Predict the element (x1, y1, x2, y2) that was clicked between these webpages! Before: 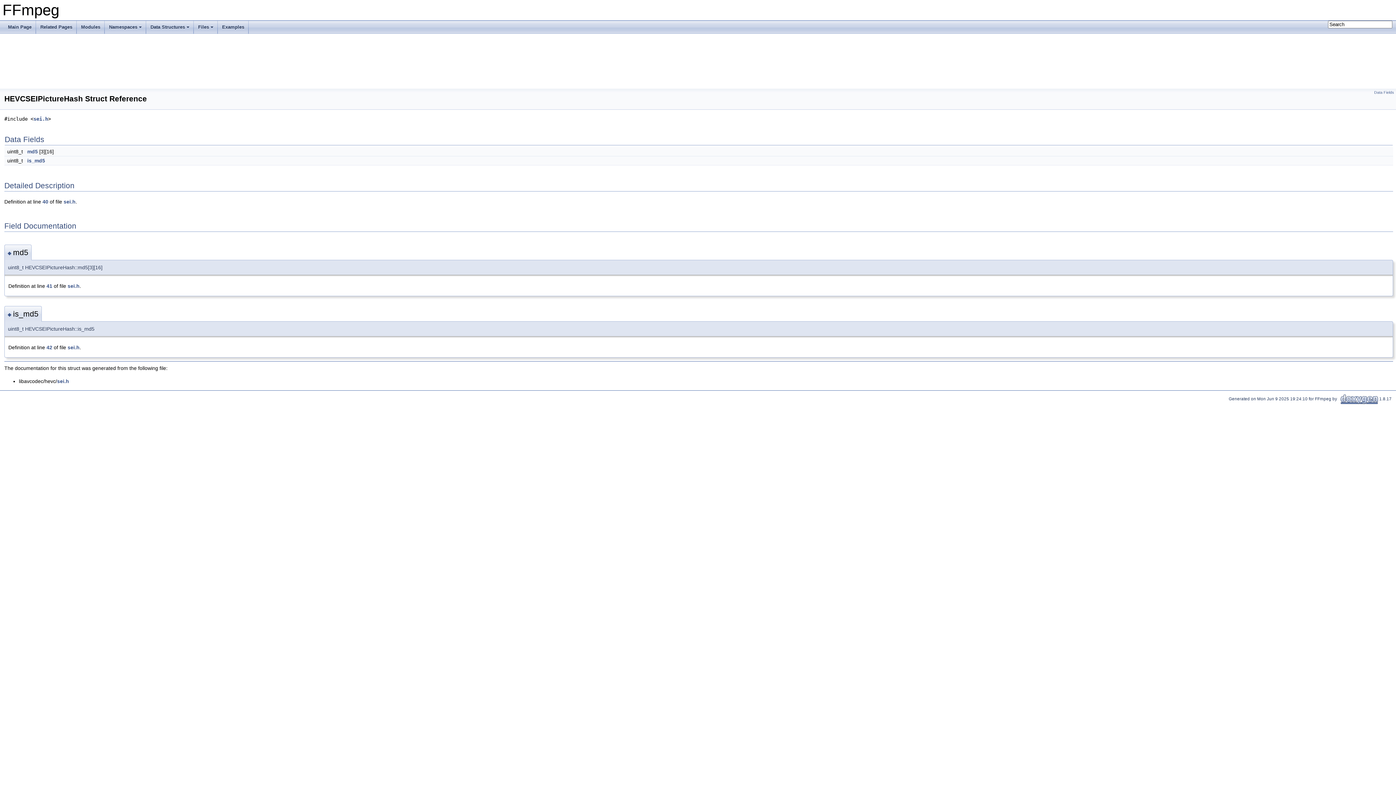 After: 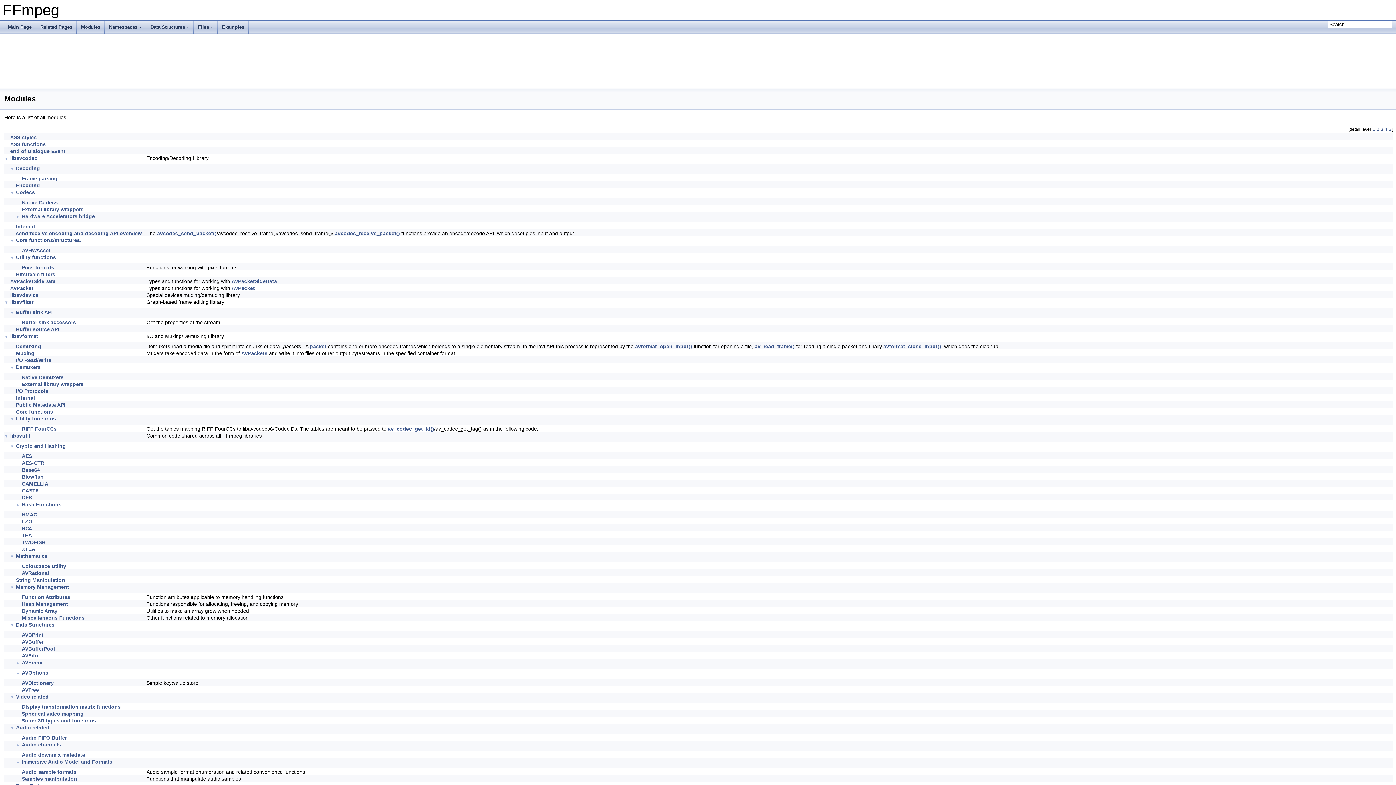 Action: label: Modules bbox: (76, 20, 104, 33)